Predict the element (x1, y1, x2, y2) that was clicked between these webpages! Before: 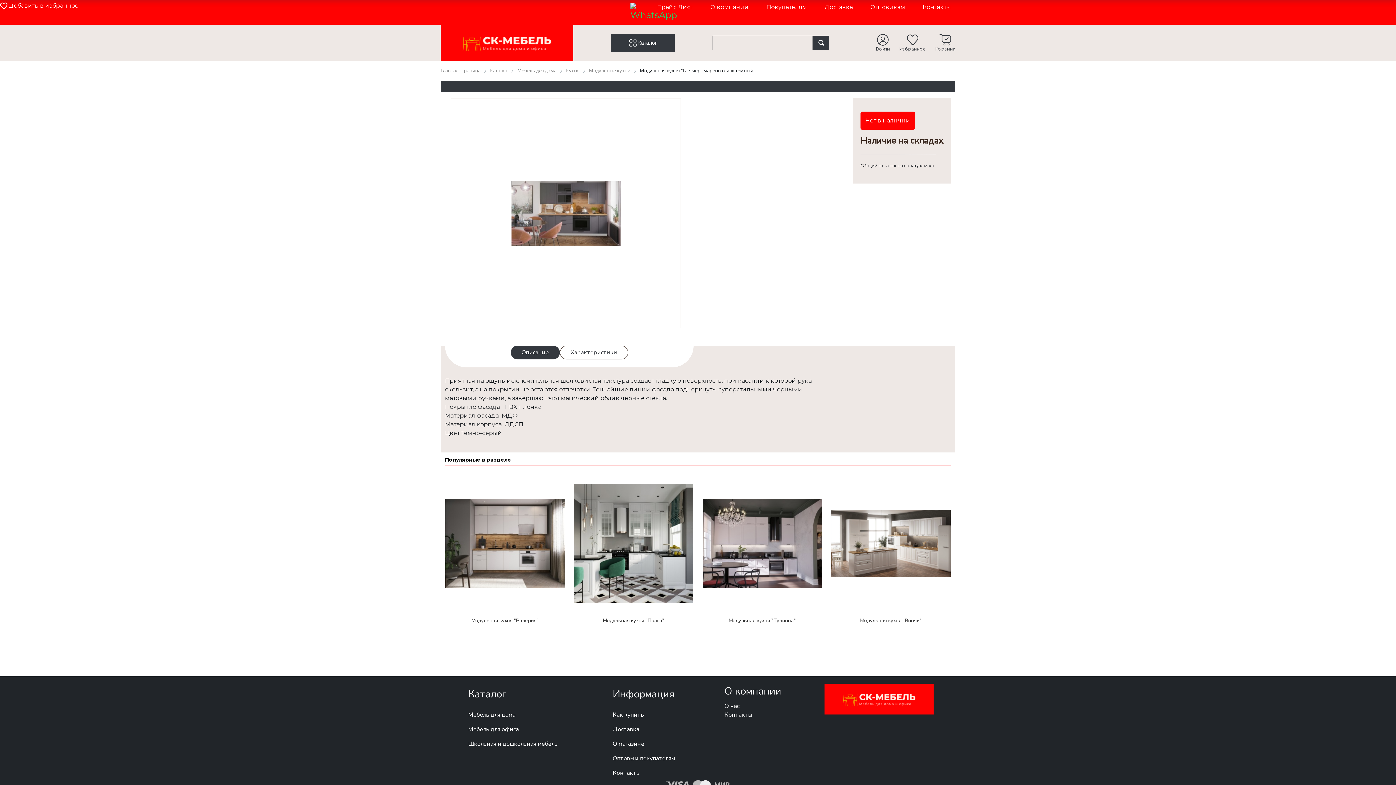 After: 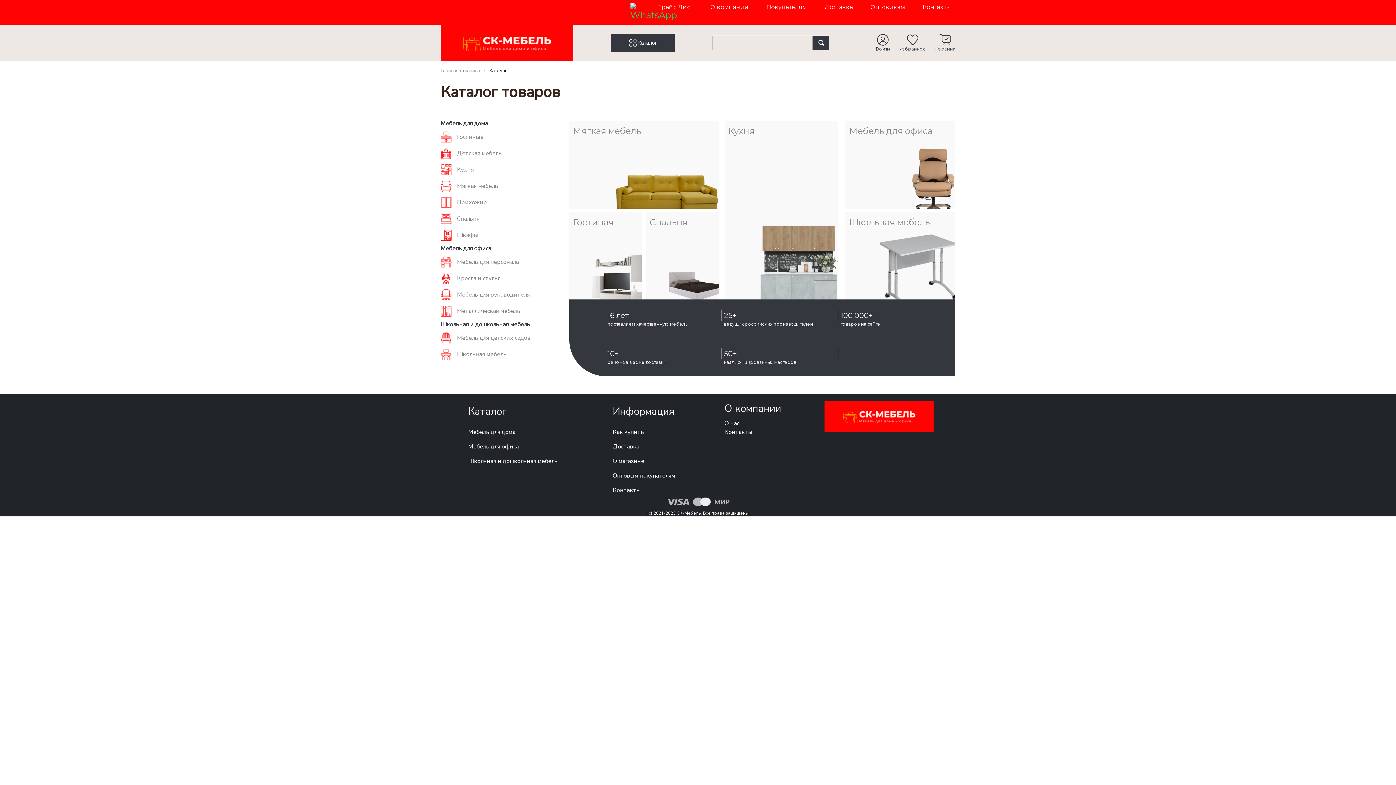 Action: bbox: (462, 722, 563, 736) label: Мебель для офиса